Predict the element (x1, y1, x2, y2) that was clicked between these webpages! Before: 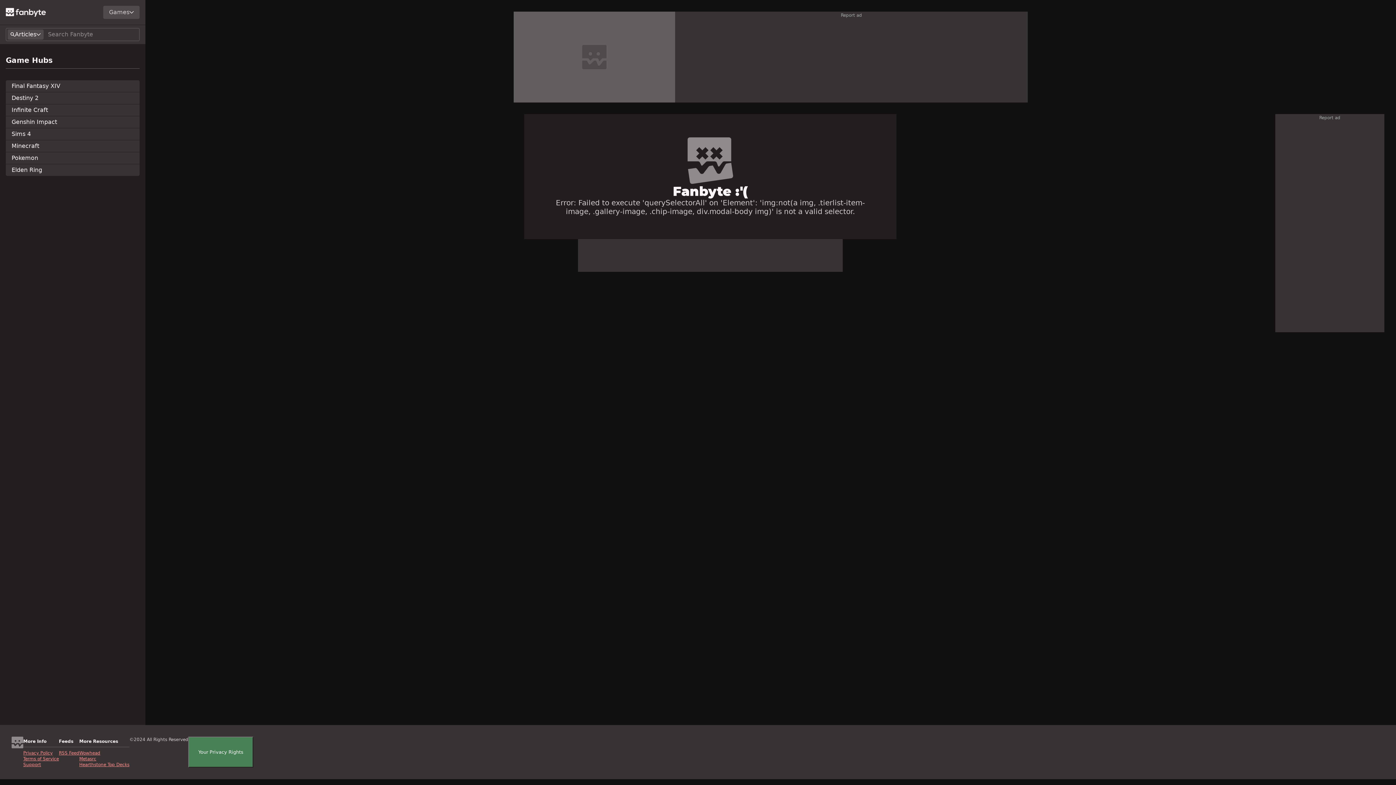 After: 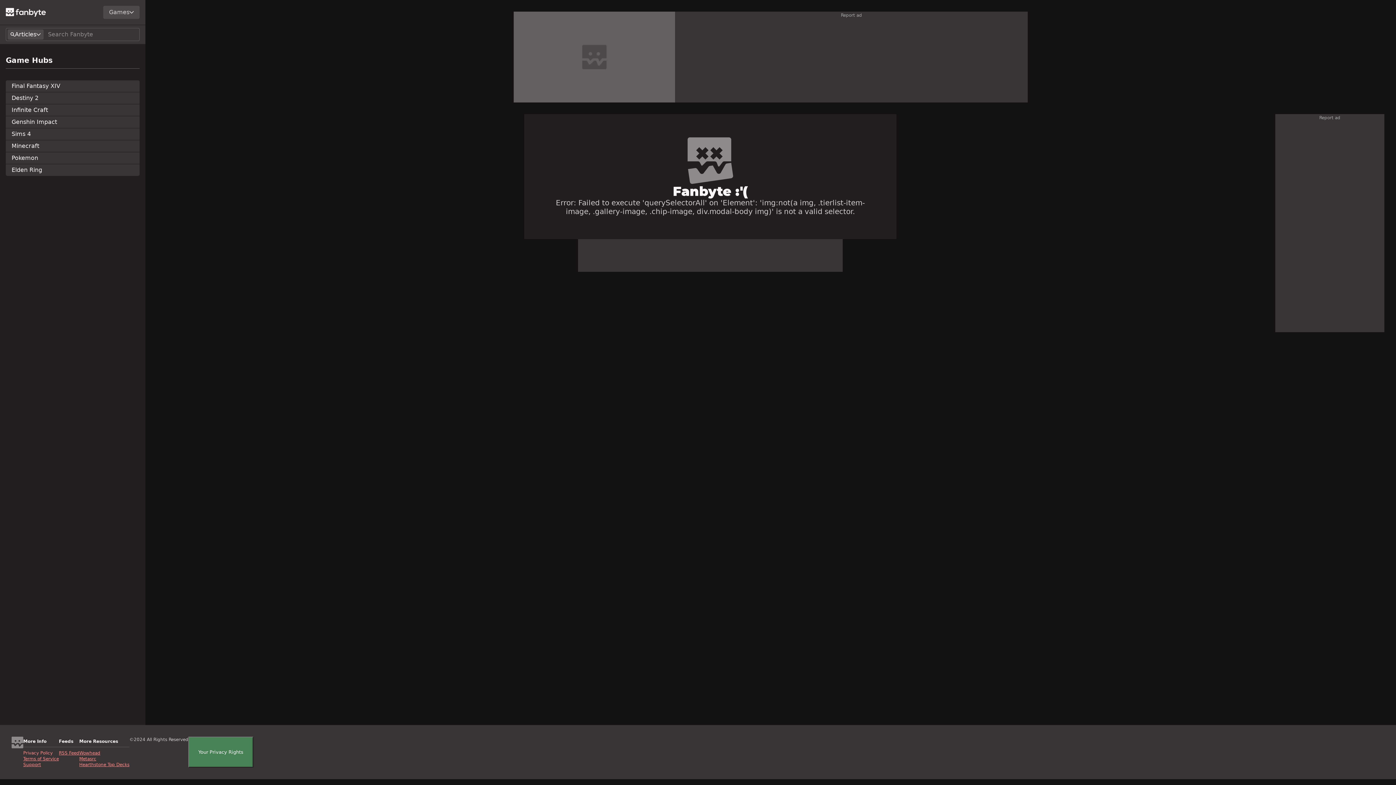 Action: label: Privacy Policy bbox: (23, 750, 58, 756)